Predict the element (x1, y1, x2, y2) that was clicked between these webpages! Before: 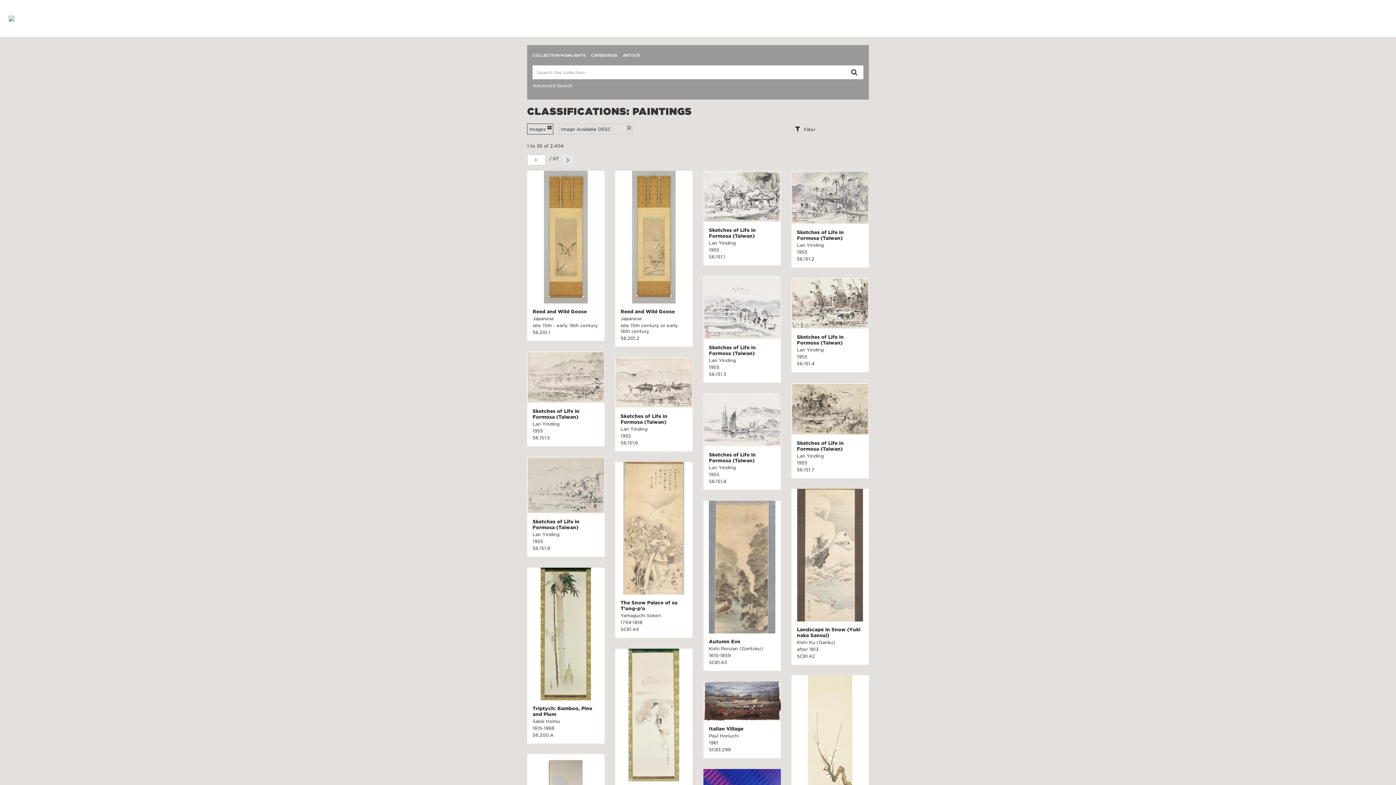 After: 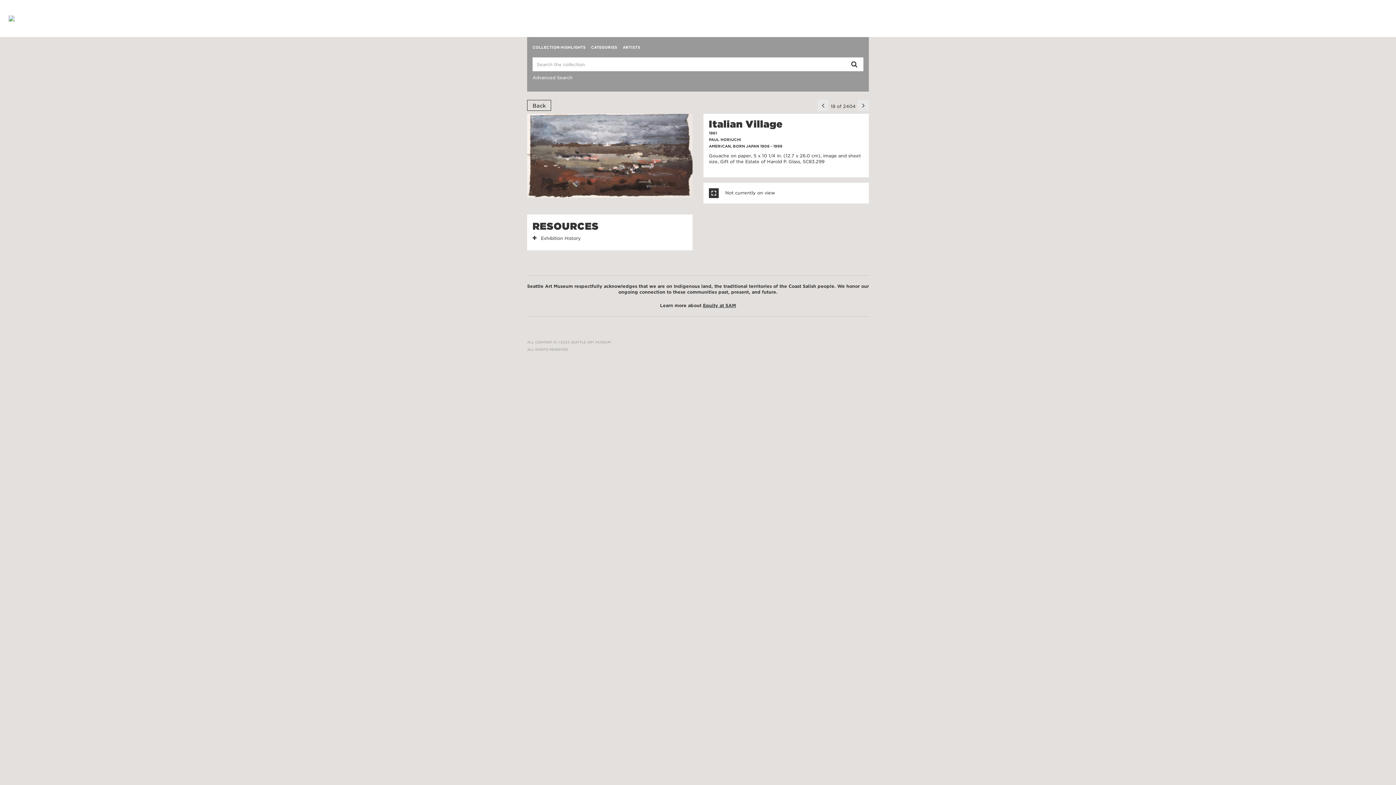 Action: bbox: (703, 681, 780, 721)